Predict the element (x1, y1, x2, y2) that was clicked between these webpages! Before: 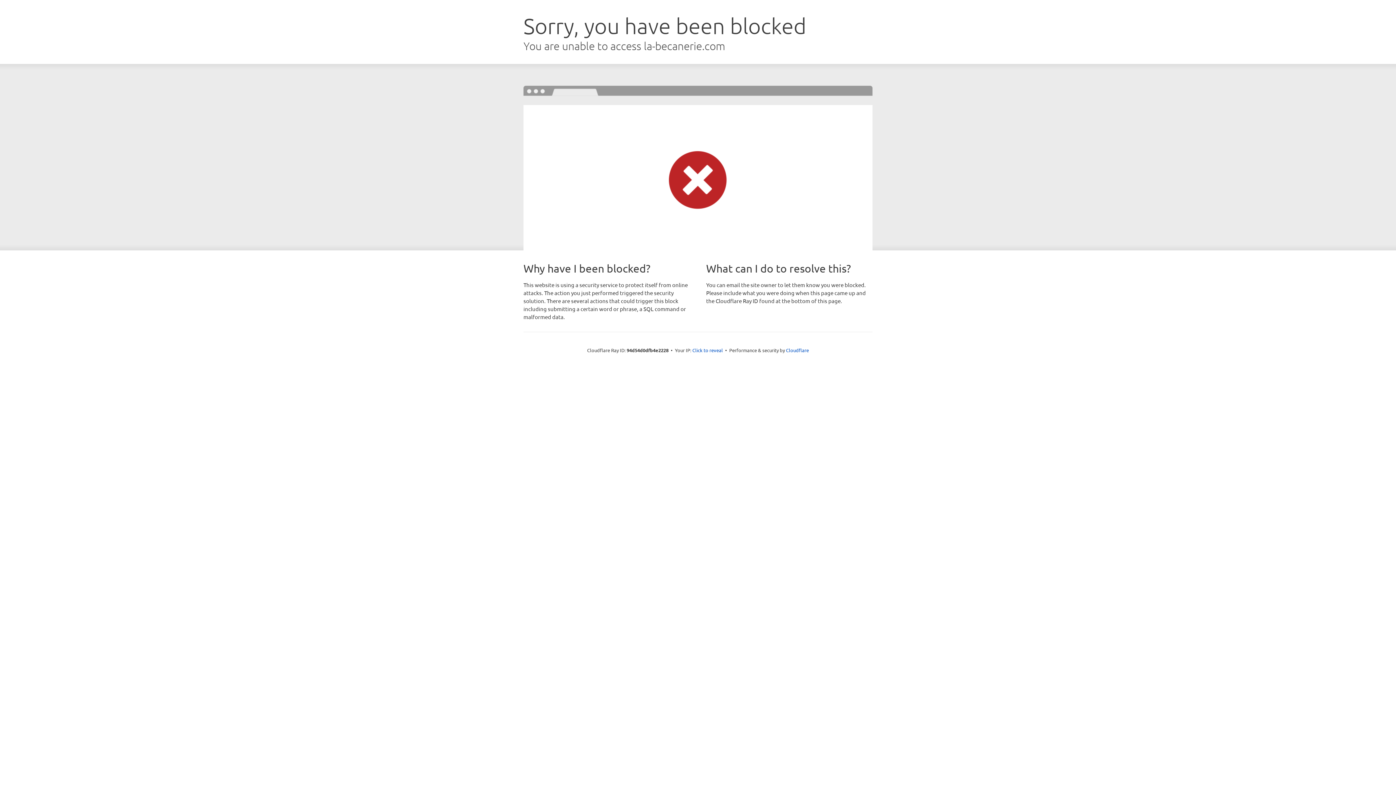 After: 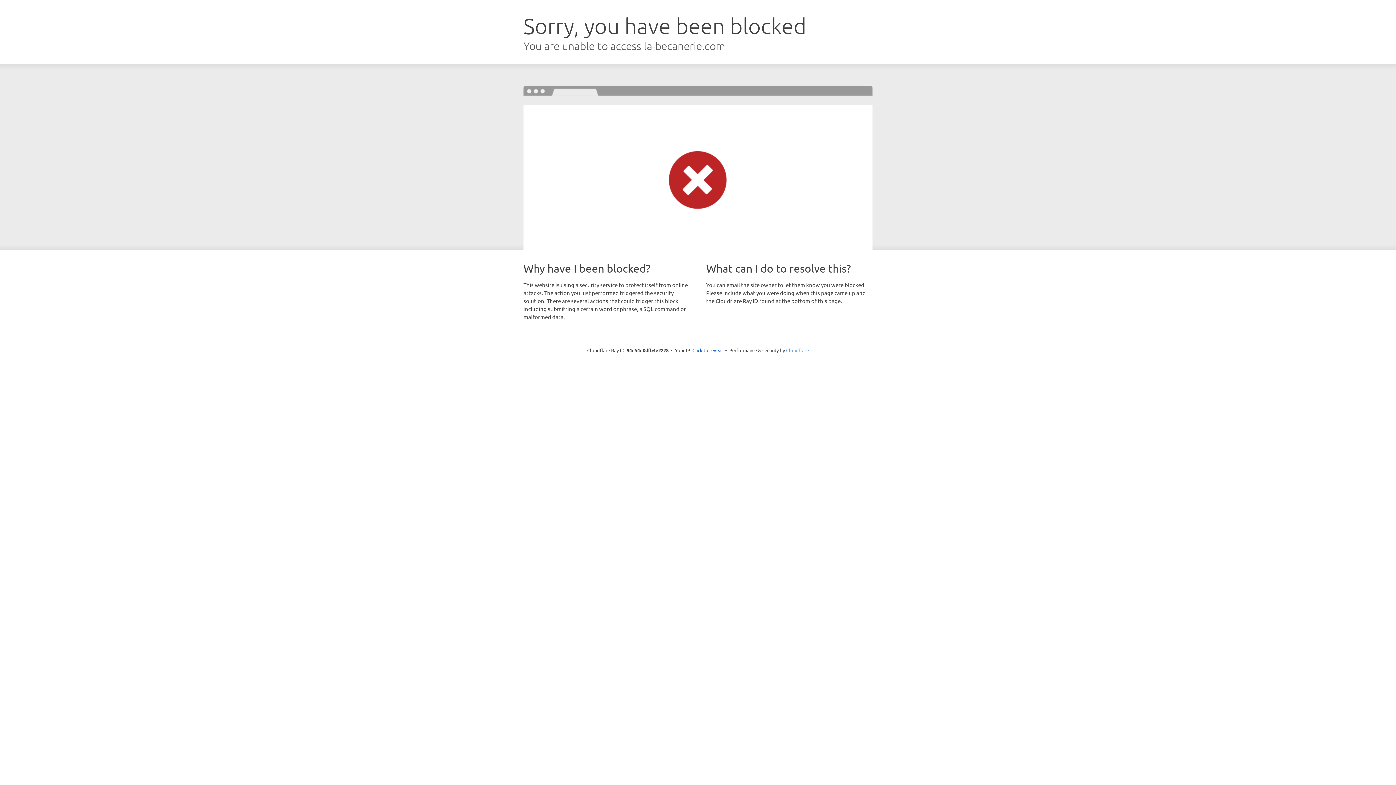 Action: bbox: (786, 347, 809, 353) label: Cloudflare